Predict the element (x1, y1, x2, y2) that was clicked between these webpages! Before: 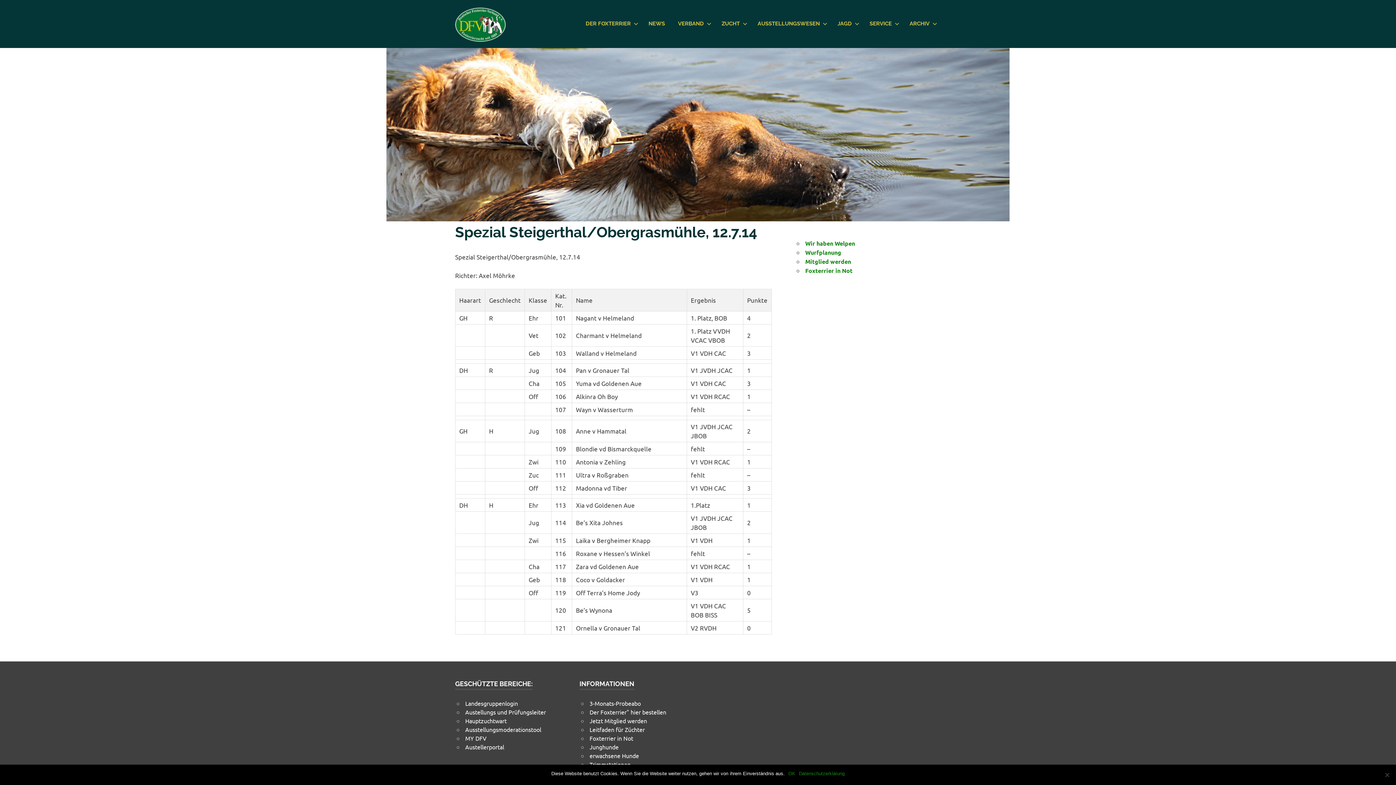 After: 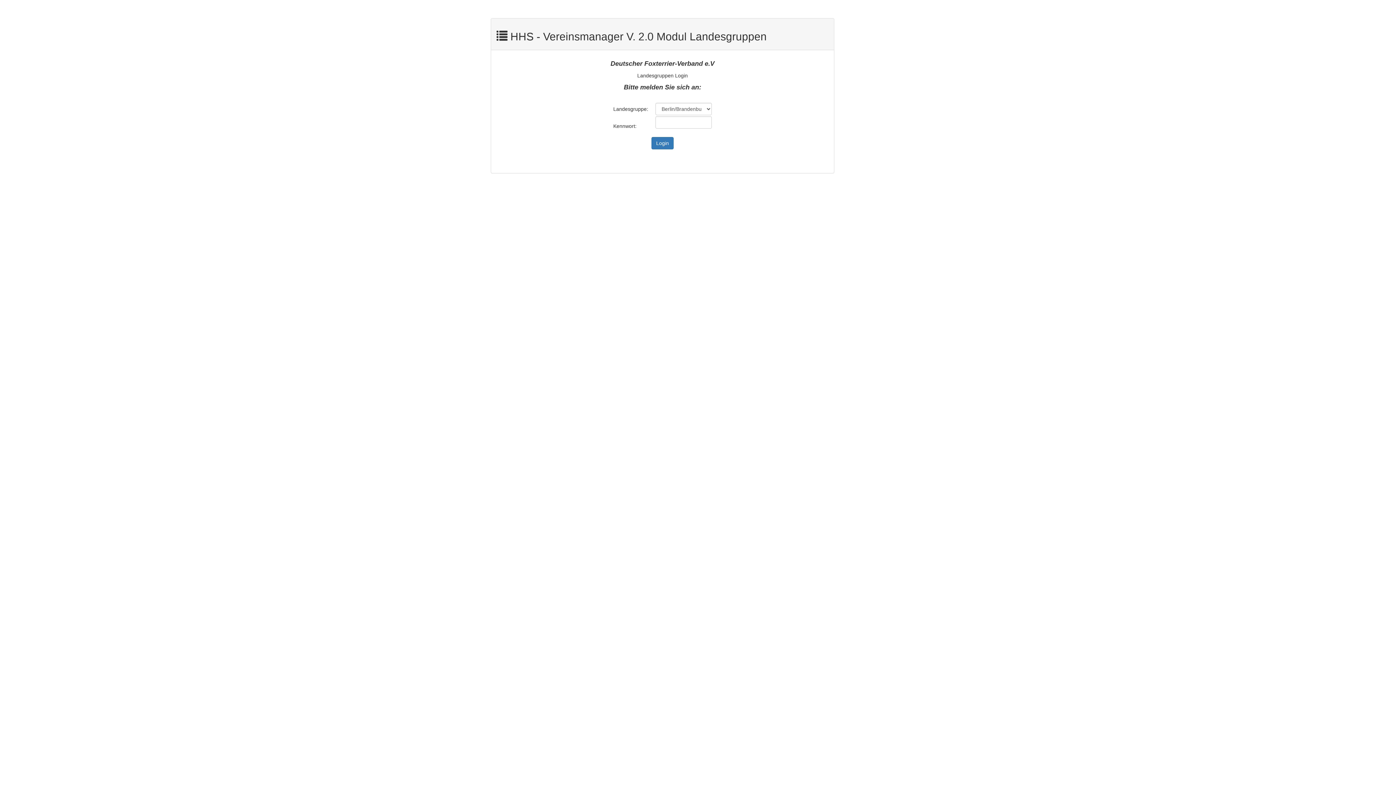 Action: bbox: (465, 708, 546, 715) label: Austellungs und Prüfungsleiter